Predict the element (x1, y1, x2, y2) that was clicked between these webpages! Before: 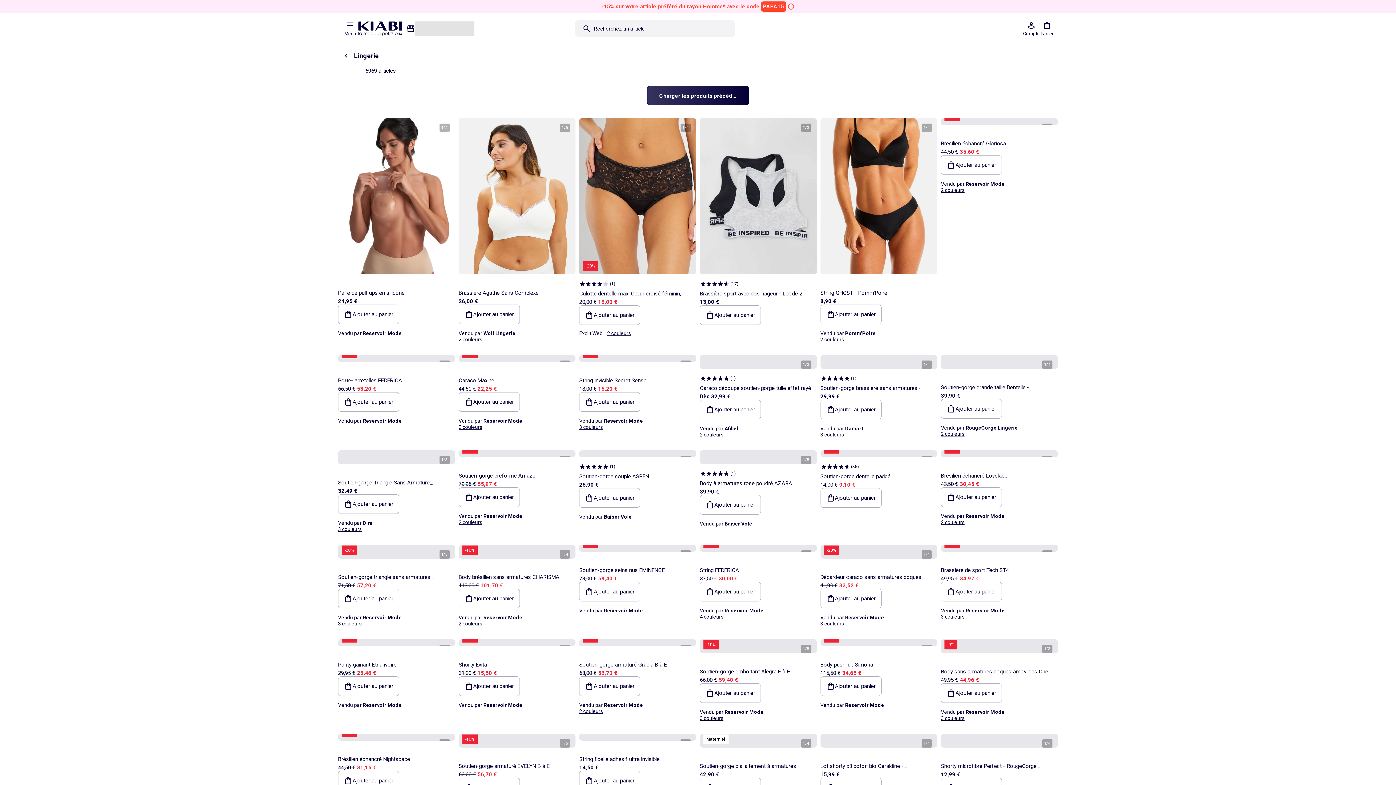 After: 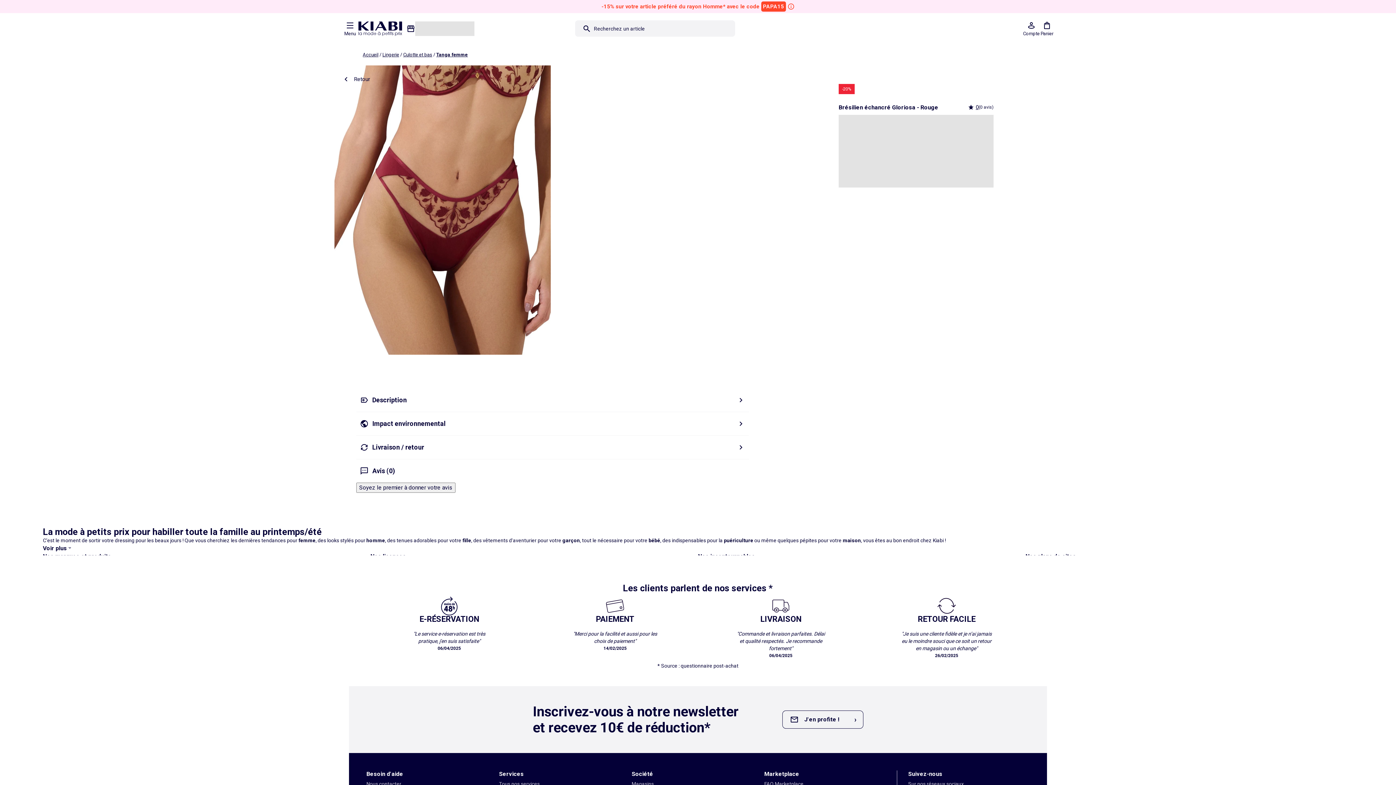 Action: bbox: (941, 138, 1054, 148) label: Brésilien échancré Gloriosa